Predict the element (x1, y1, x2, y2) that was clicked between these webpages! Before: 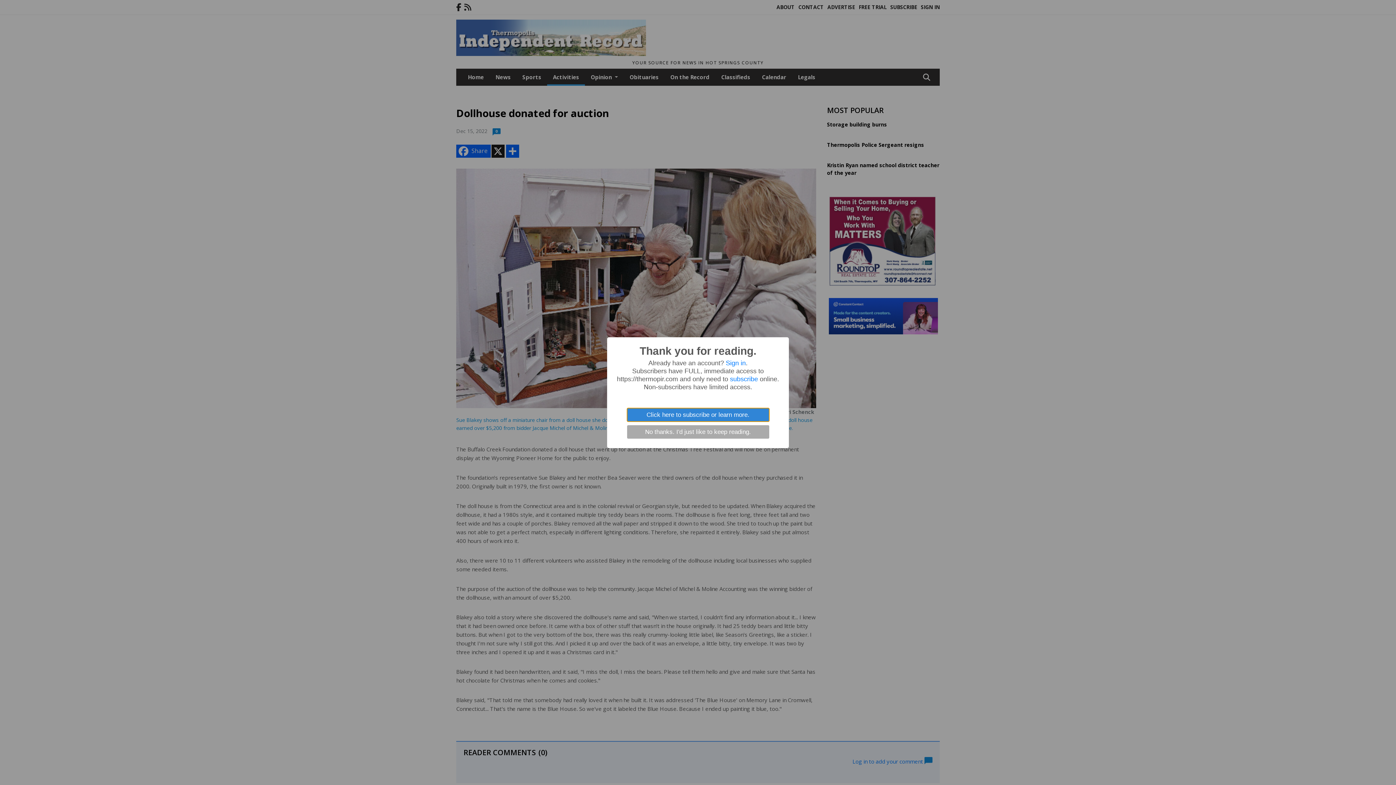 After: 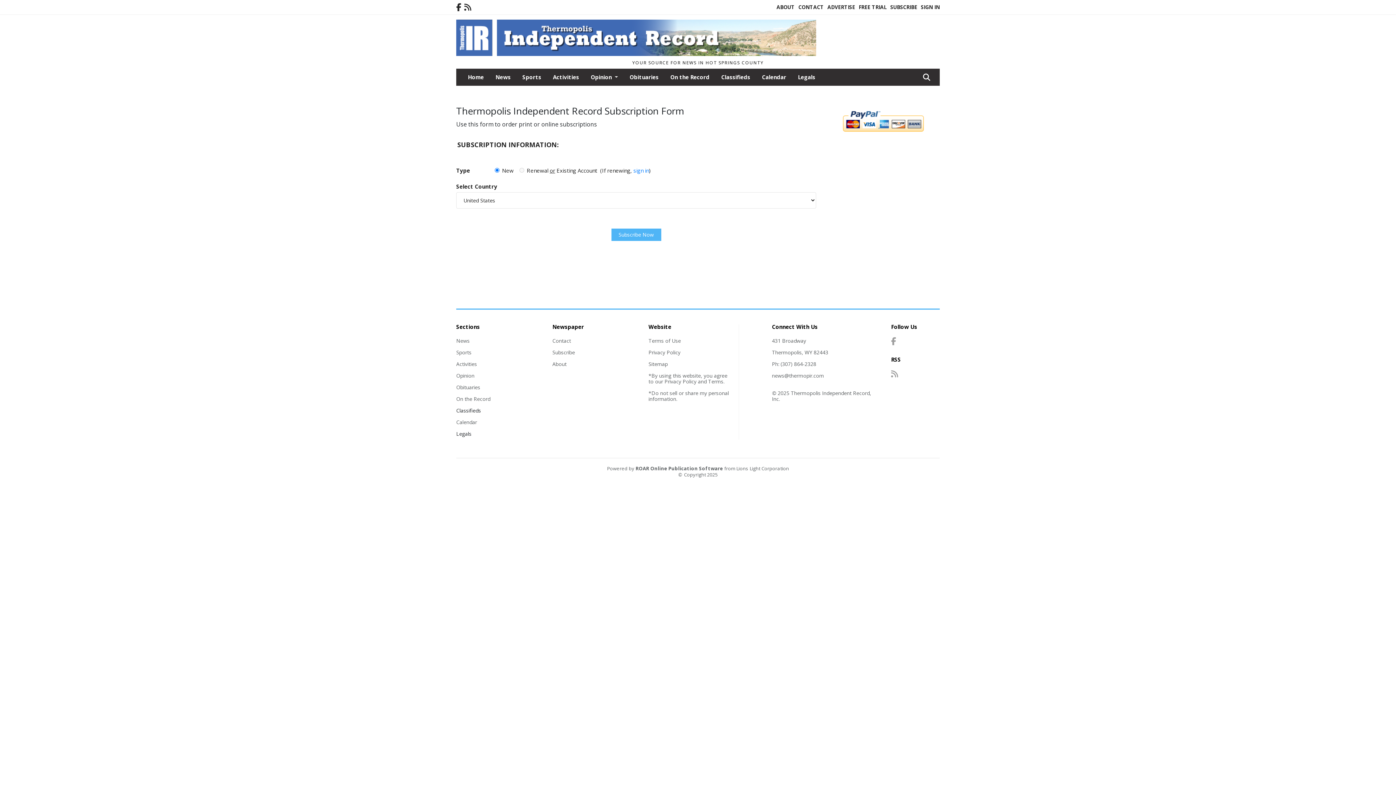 Action: label: Click here to subscribe or learn more. bbox: (627, 408, 769, 421)